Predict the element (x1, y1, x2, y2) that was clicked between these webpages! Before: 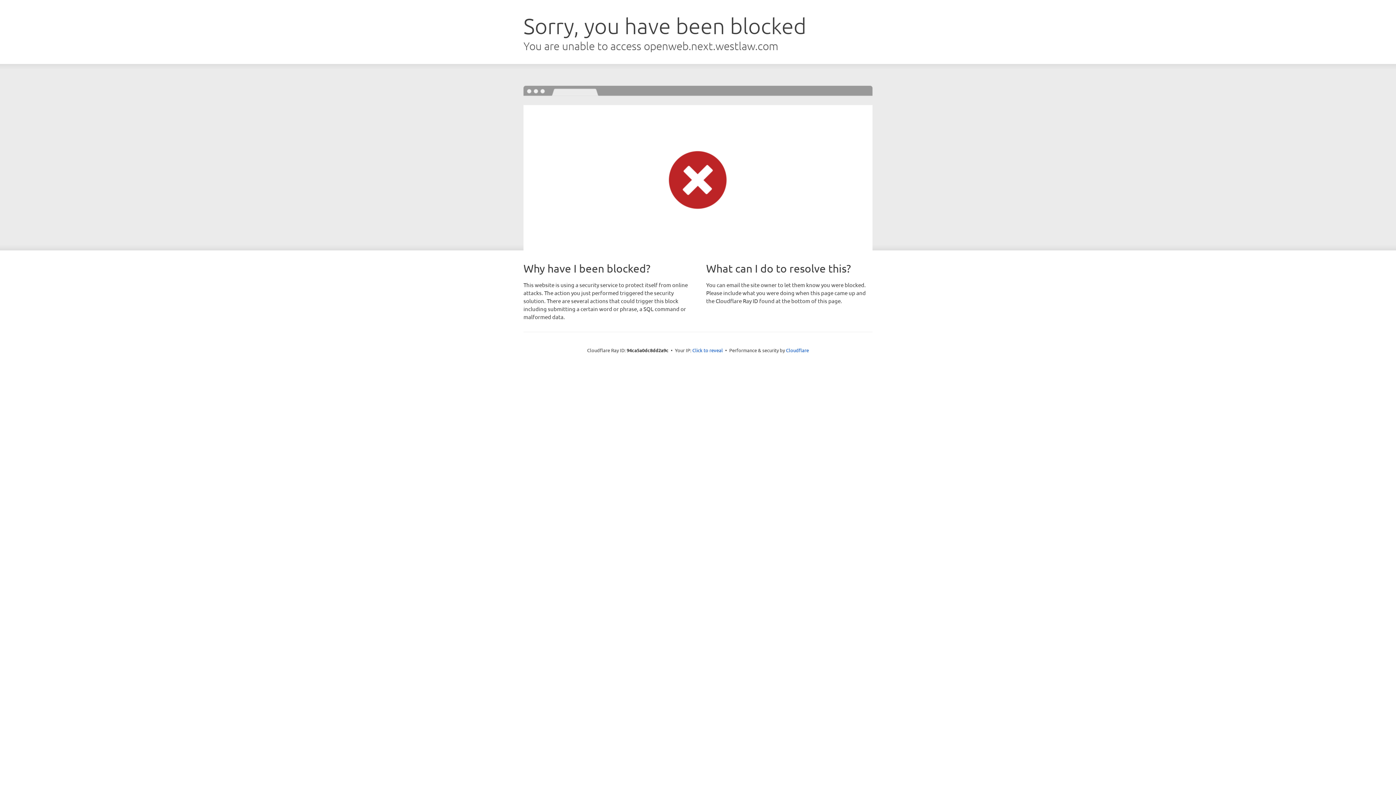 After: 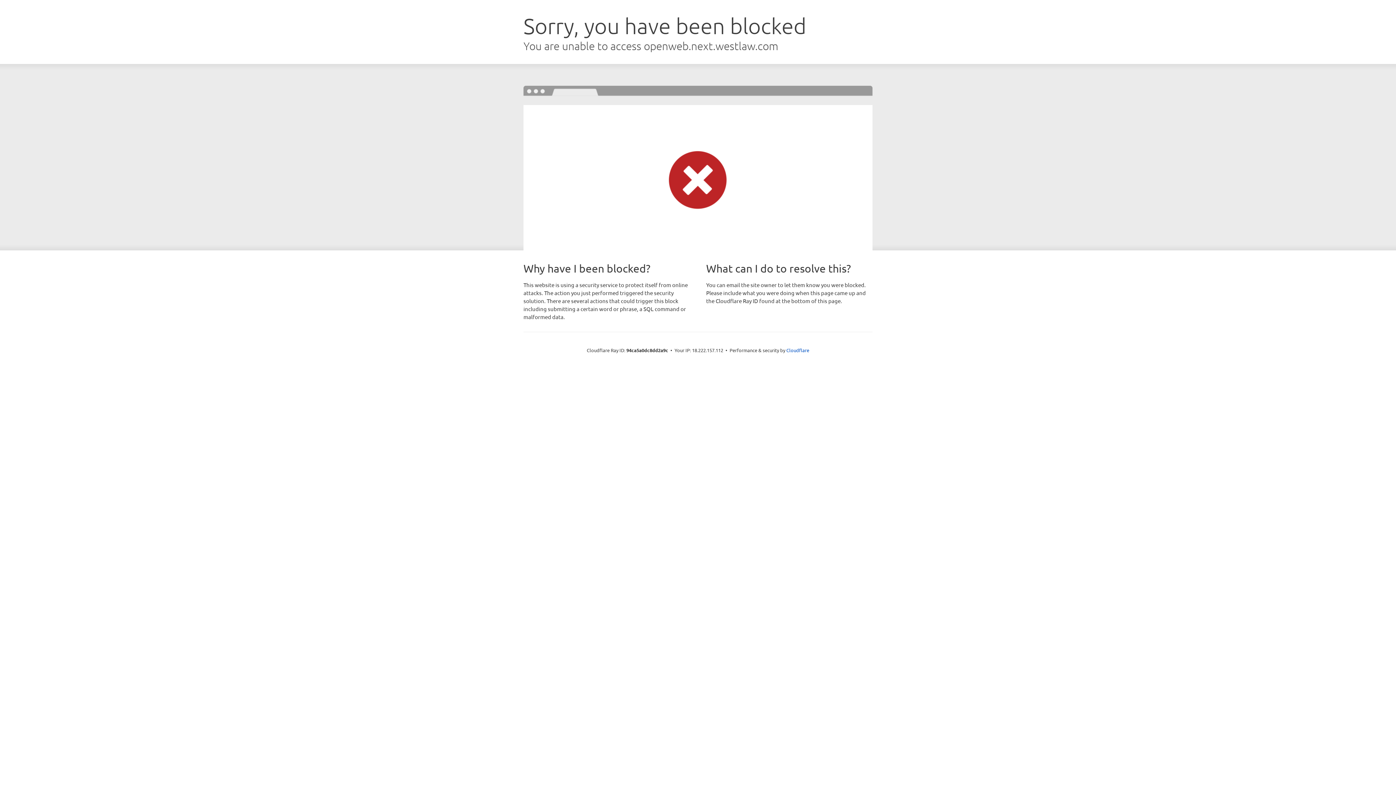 Action: bbox: (692, 346, 723, 353) label: Click to reveal